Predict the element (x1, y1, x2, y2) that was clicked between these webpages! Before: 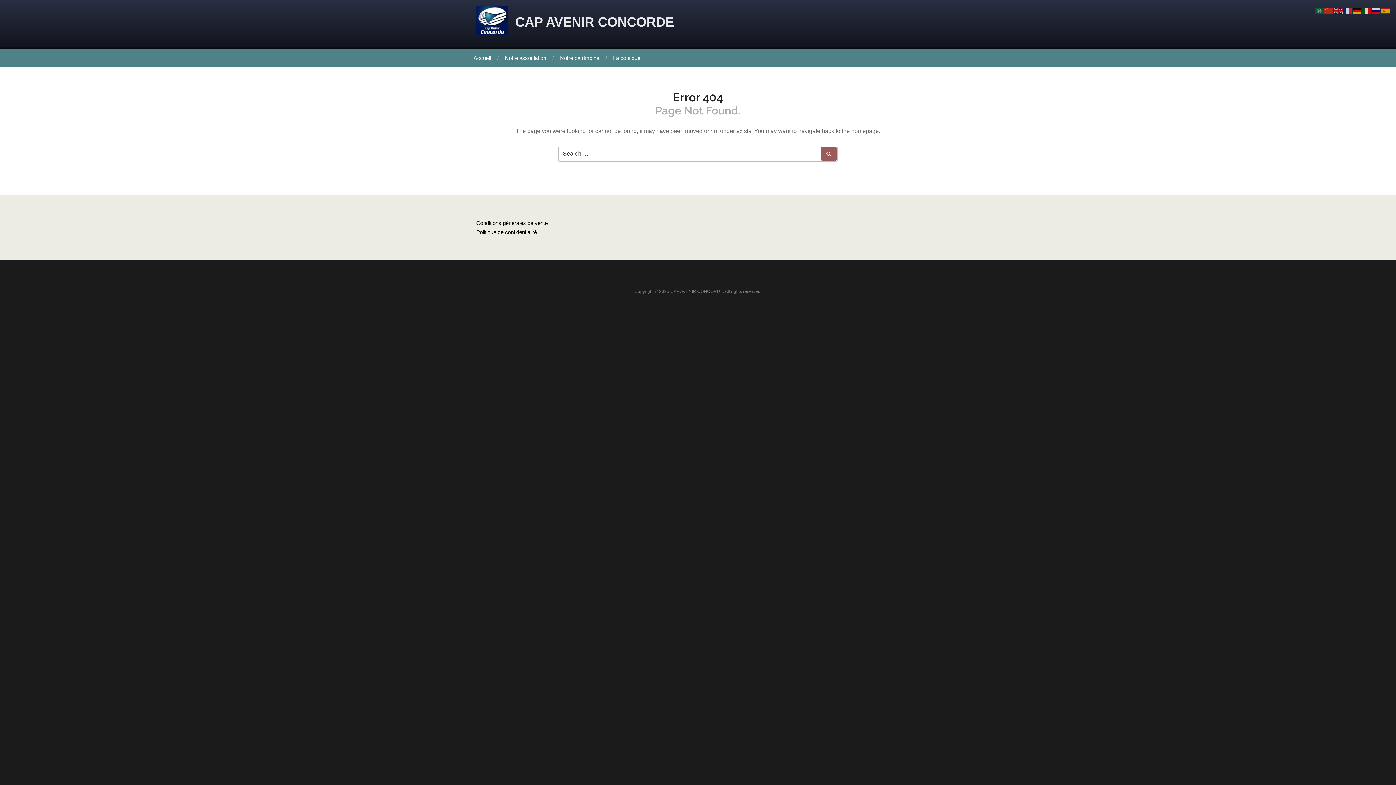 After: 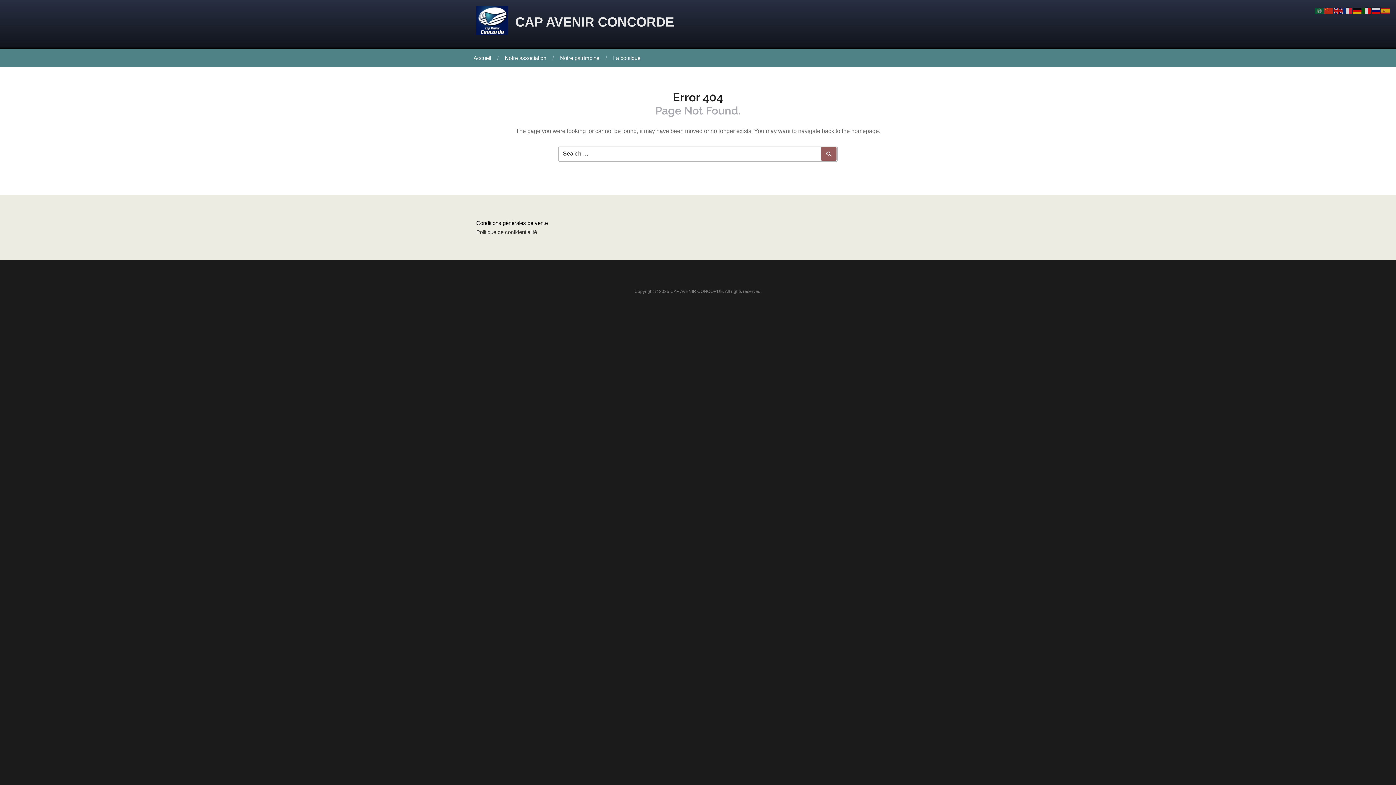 Action: bbox: (476, 228, 537, 235) label: Politique de confidentialité